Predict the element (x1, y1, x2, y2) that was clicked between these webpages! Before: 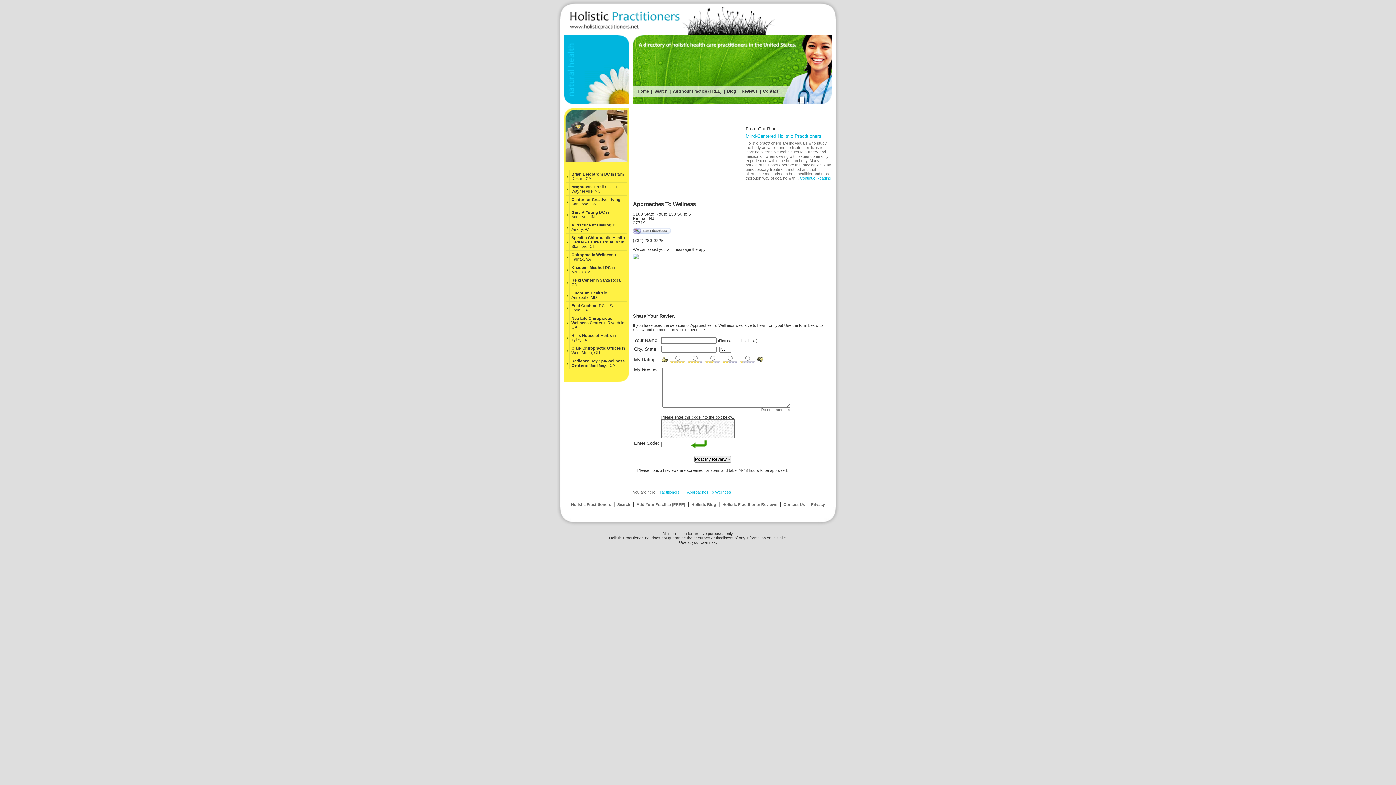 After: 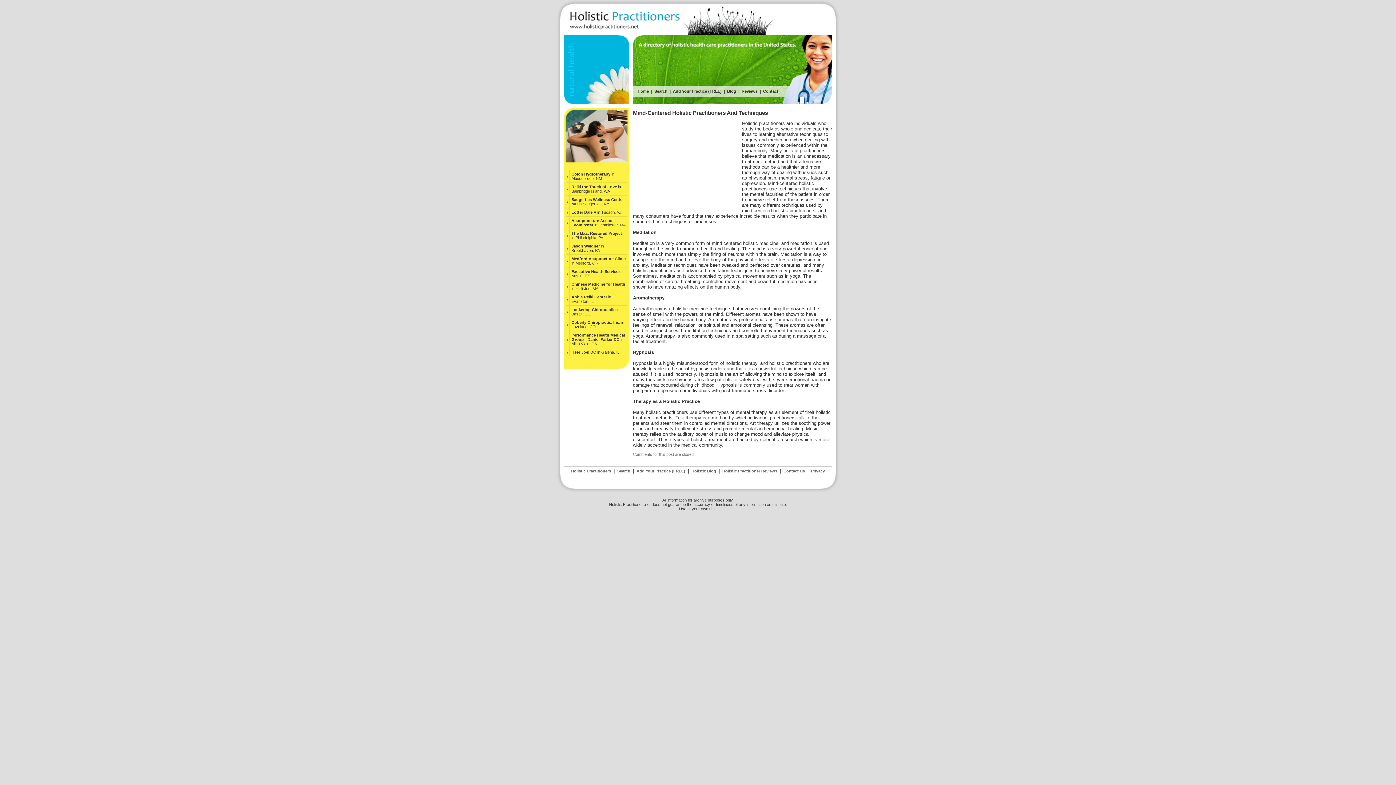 Action: label: Continue Reading bbox: (800, 176, 831, 180)